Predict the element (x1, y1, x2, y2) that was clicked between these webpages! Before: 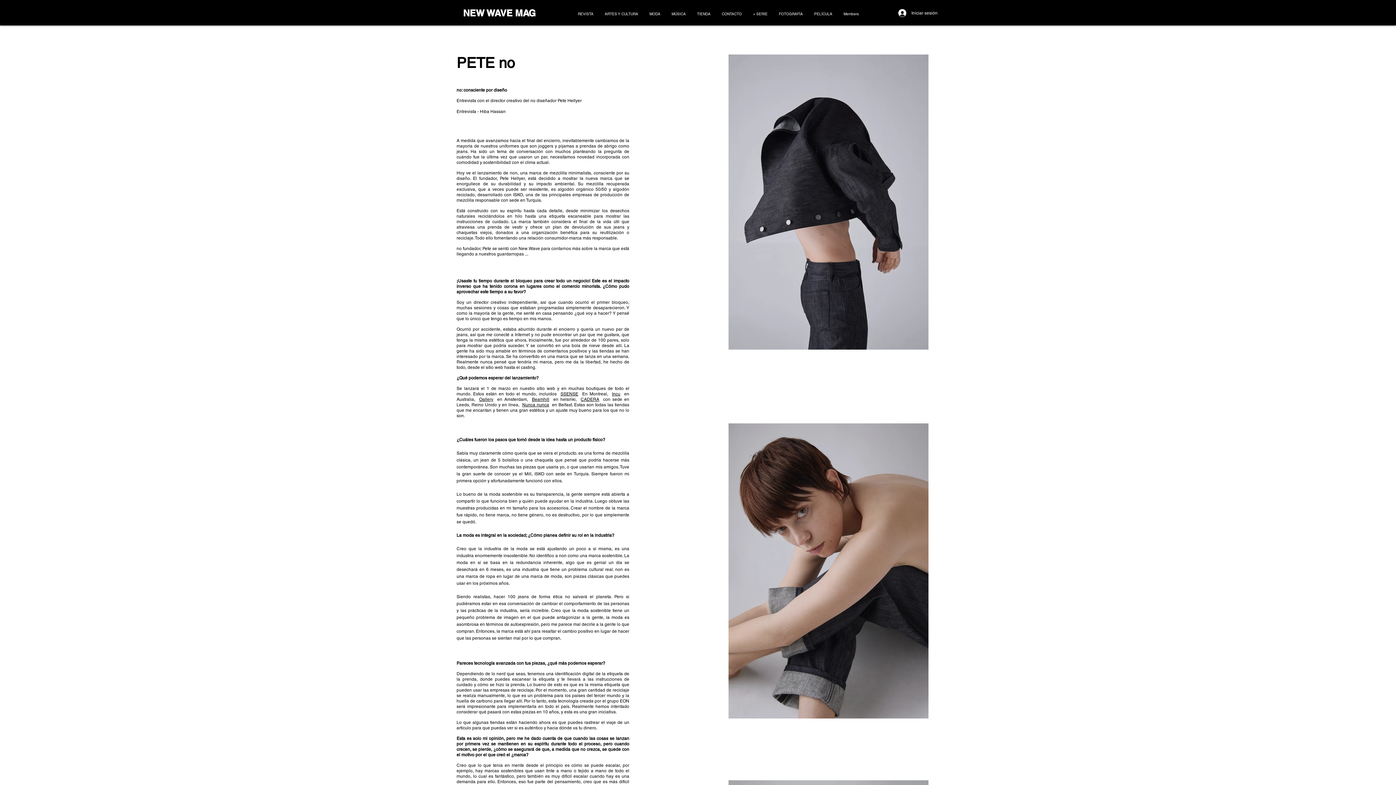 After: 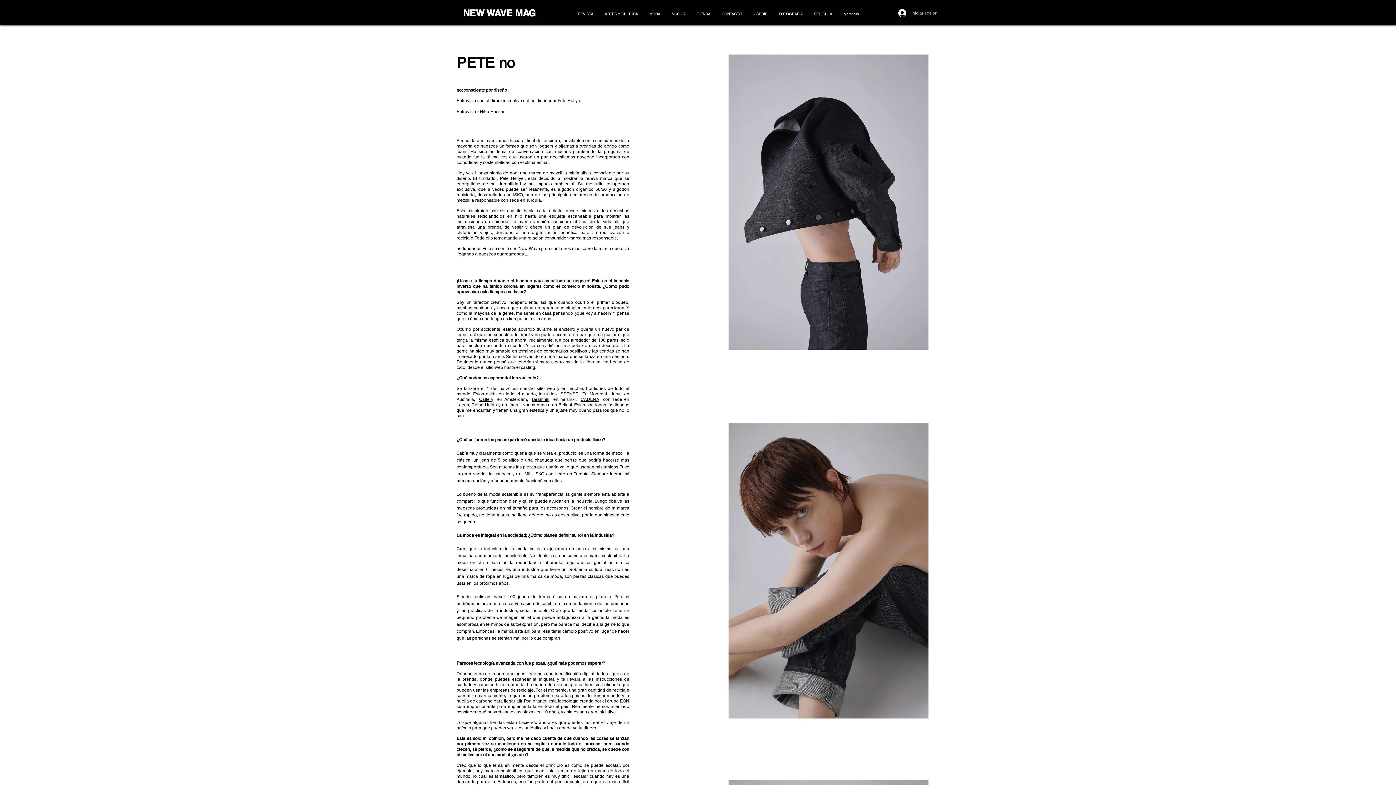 Action: bbox: (893, 6, 933, 19) label: Iniciar sesión